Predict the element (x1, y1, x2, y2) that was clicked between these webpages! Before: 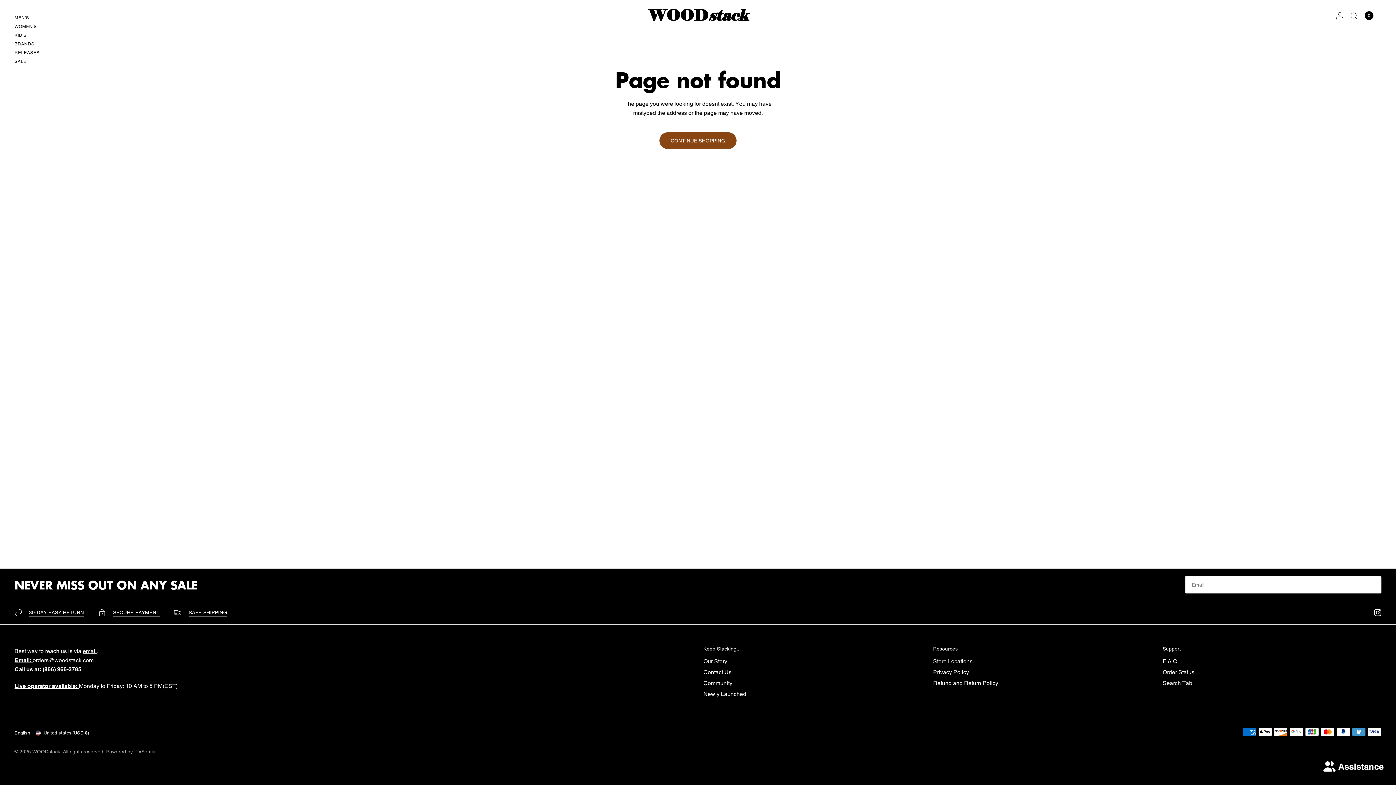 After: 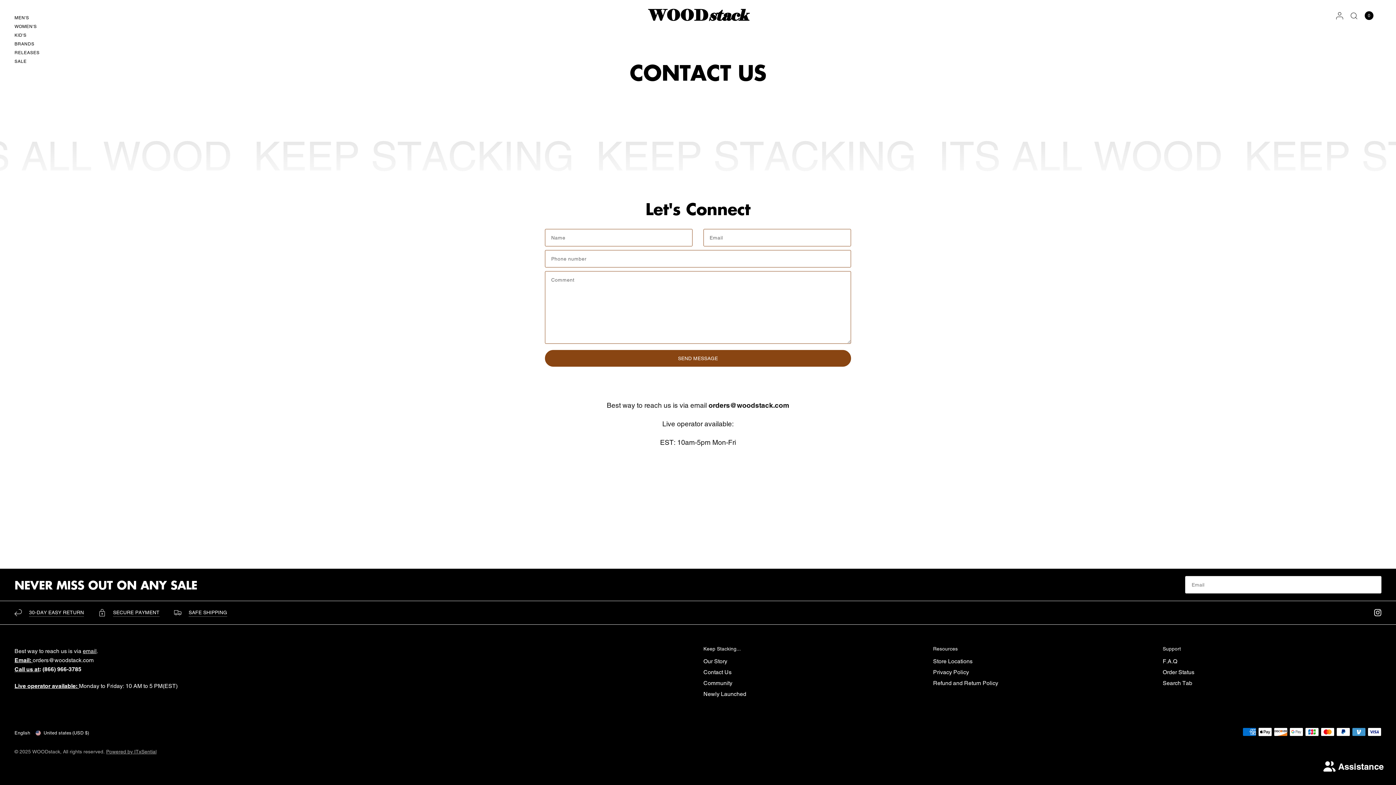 Action: label: Contact Us bbox: (703, 669, 731, 676)